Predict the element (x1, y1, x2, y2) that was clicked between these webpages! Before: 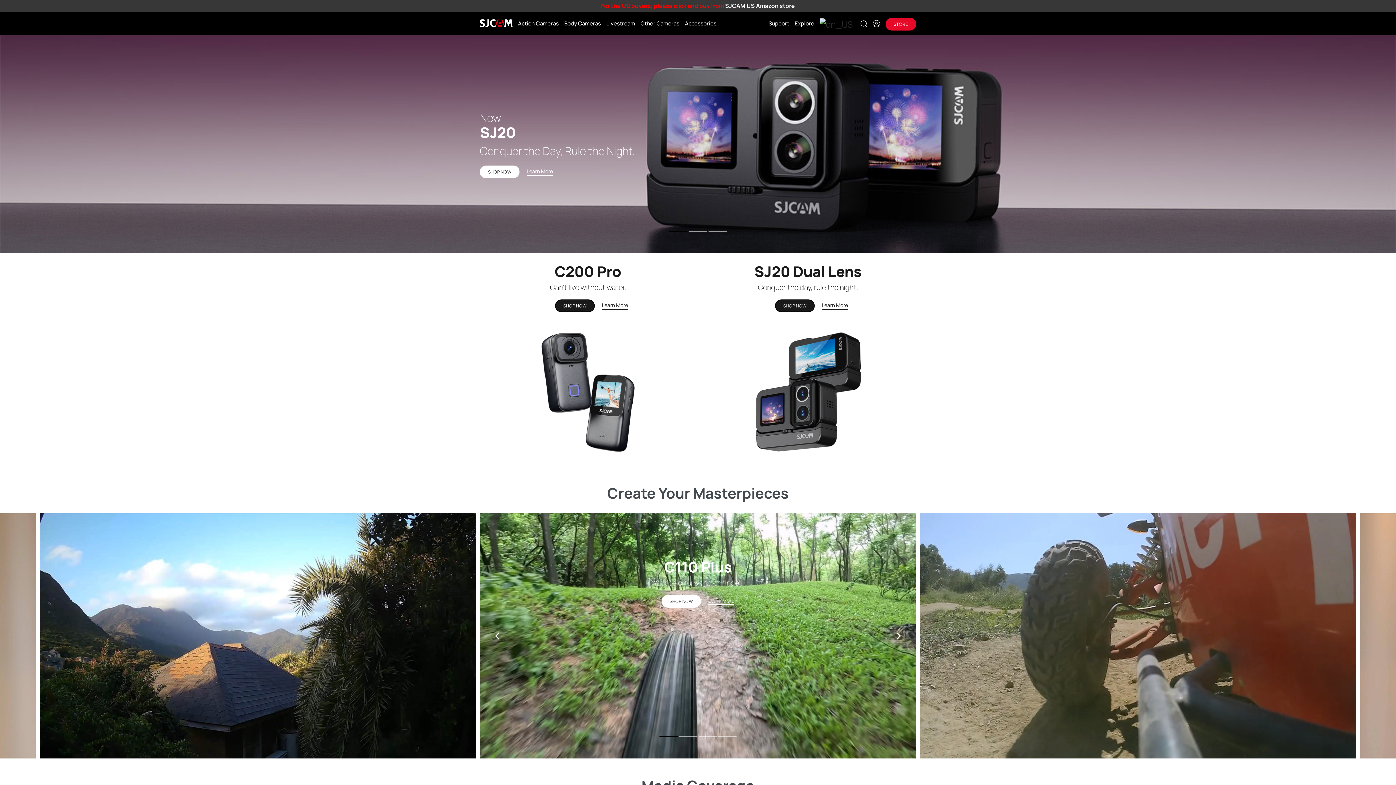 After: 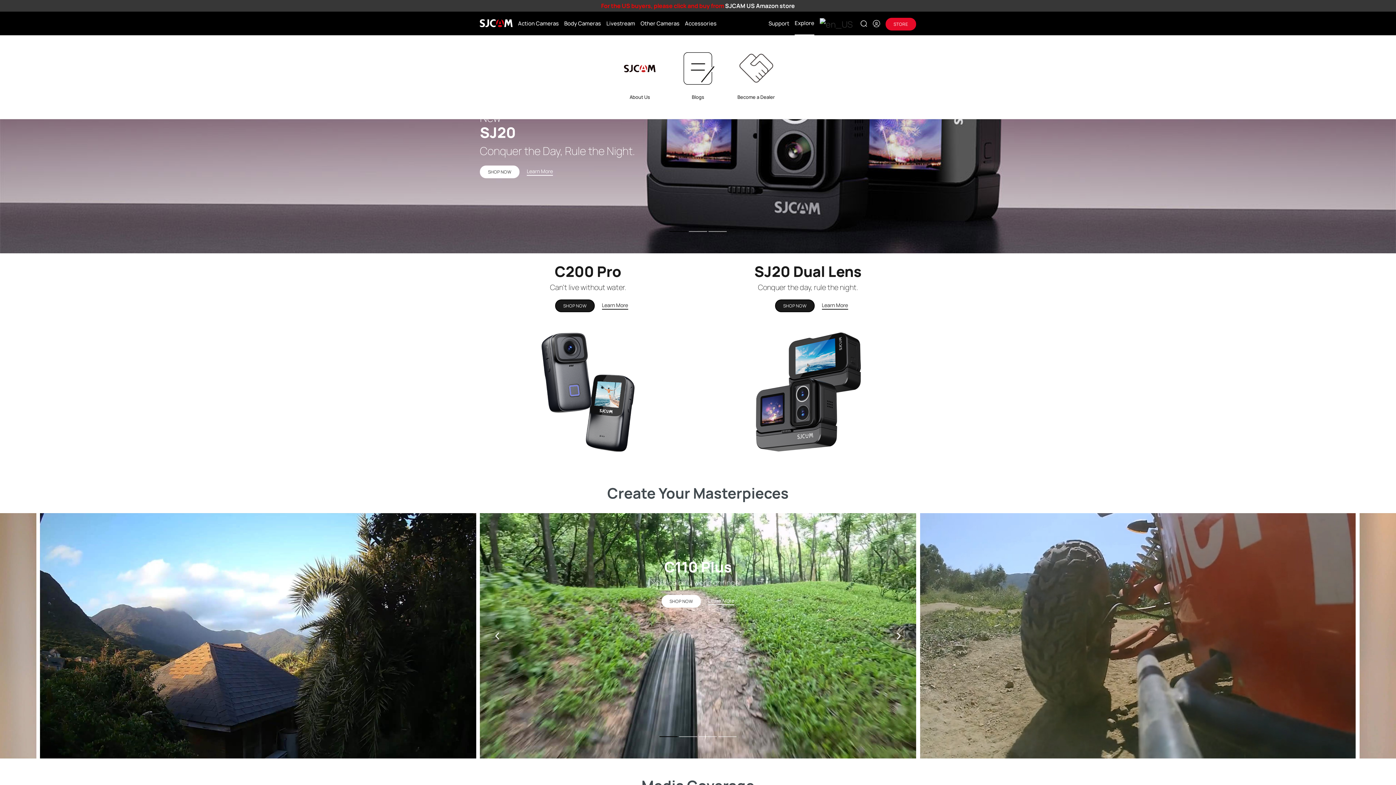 Action: bbox: (794, 19, 814, 27) label: Explore